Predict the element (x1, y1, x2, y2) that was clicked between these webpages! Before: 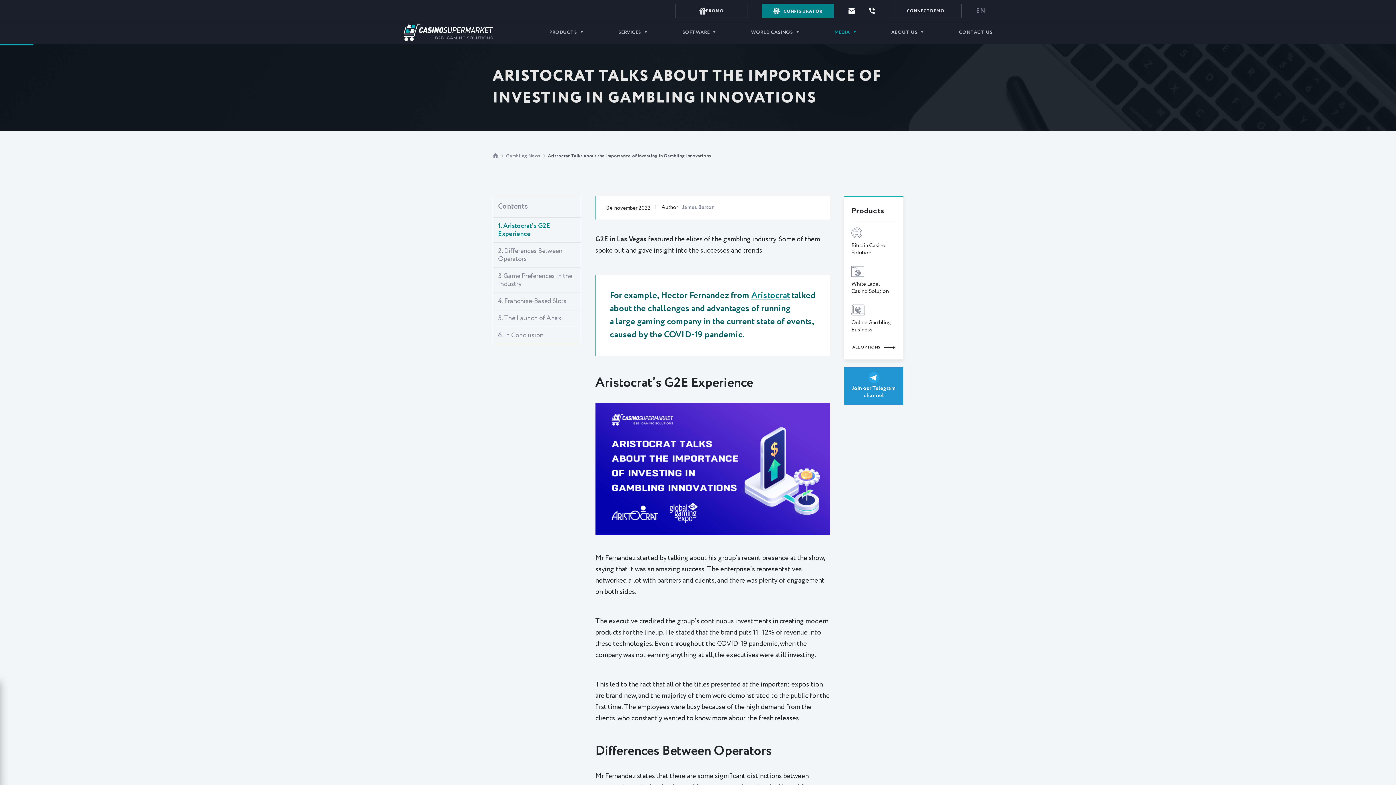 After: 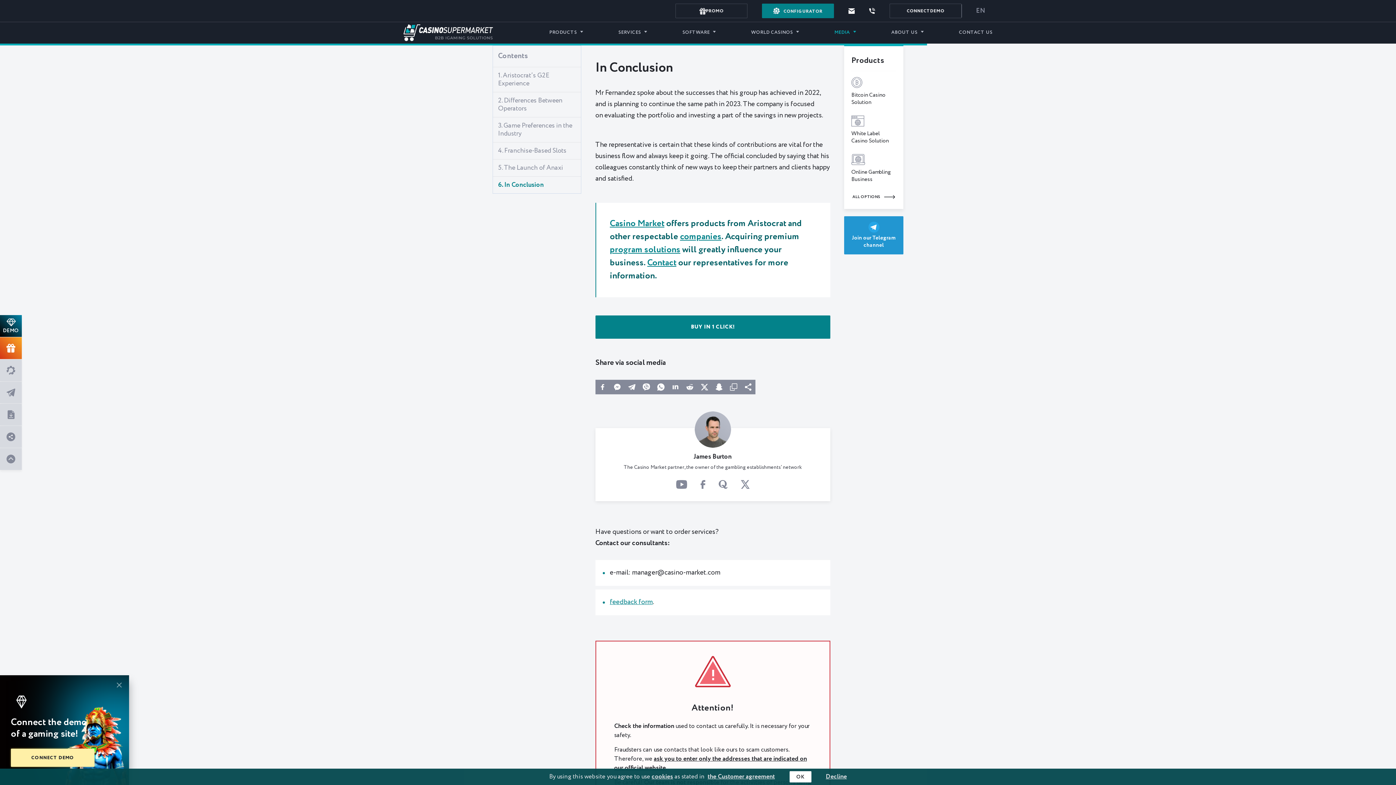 Action: label: 6. In Conclusion bbox: (498, 331, 543, 339)